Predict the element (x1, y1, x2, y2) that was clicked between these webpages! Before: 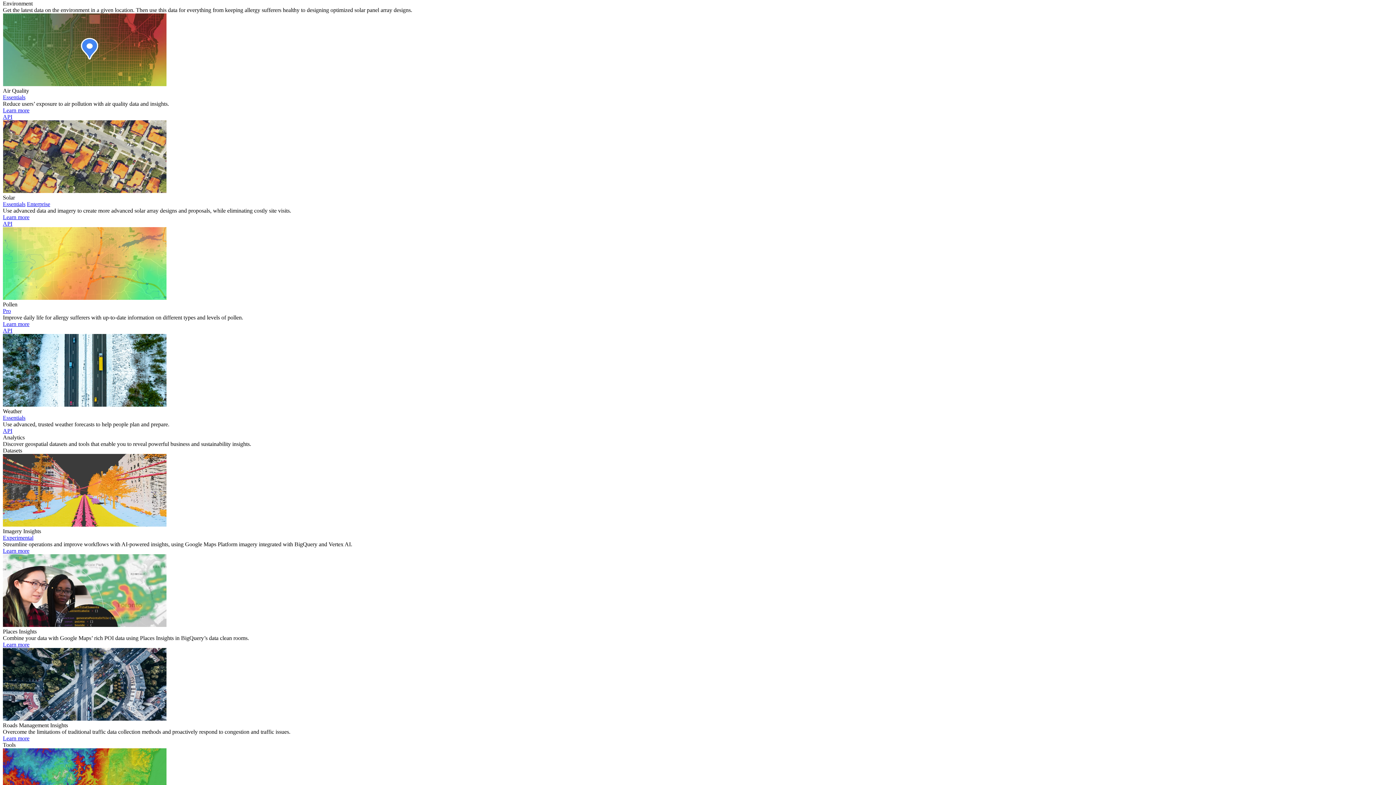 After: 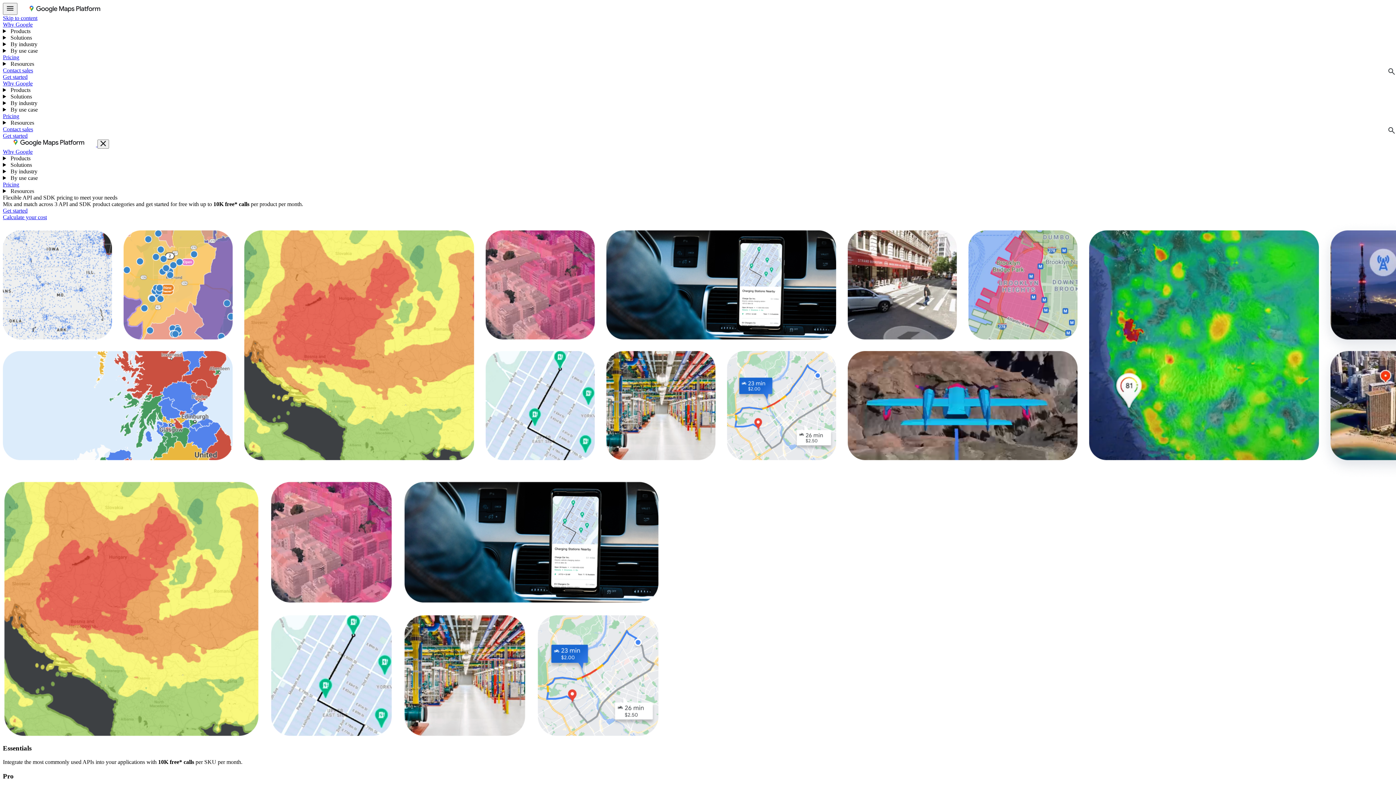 Action: label: Enterprise bbox: (26, 201, 50, 207)